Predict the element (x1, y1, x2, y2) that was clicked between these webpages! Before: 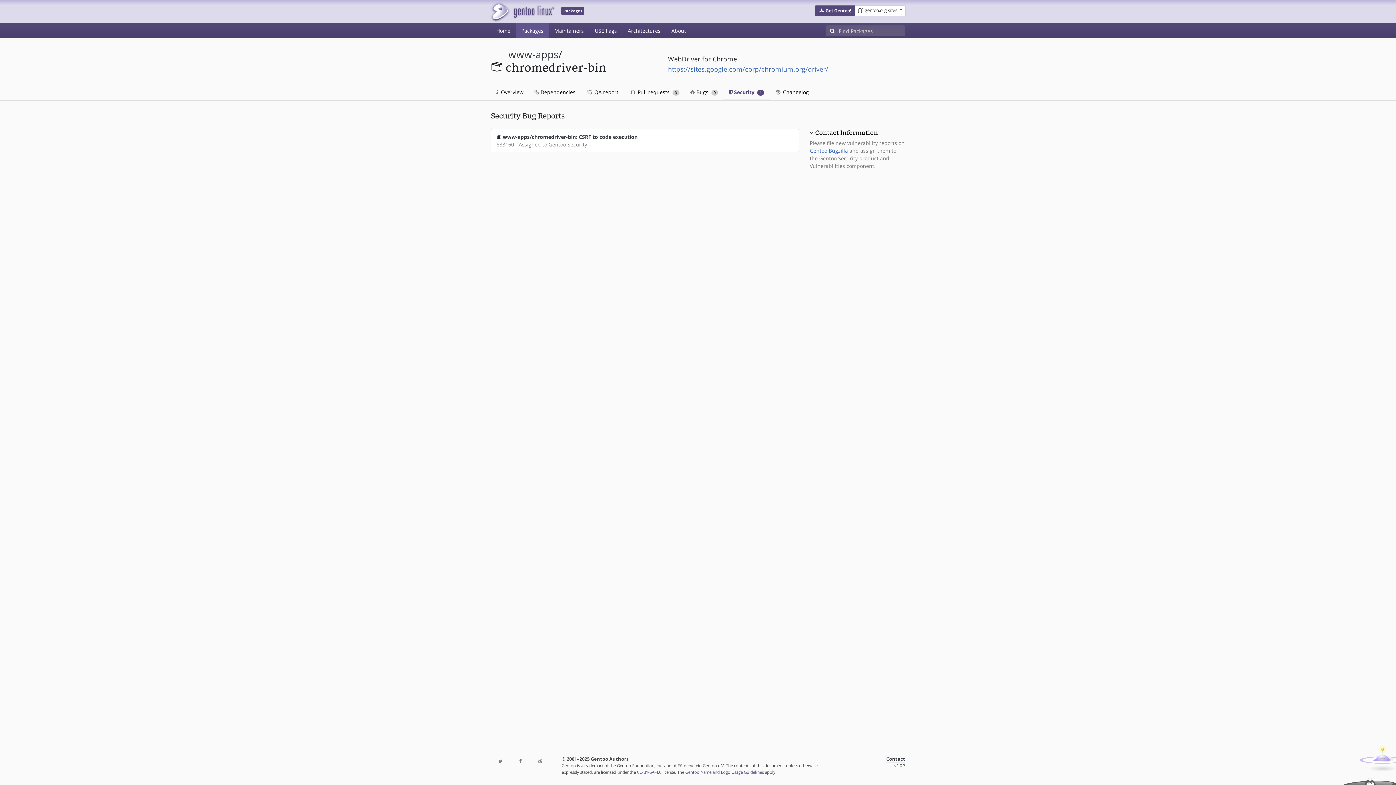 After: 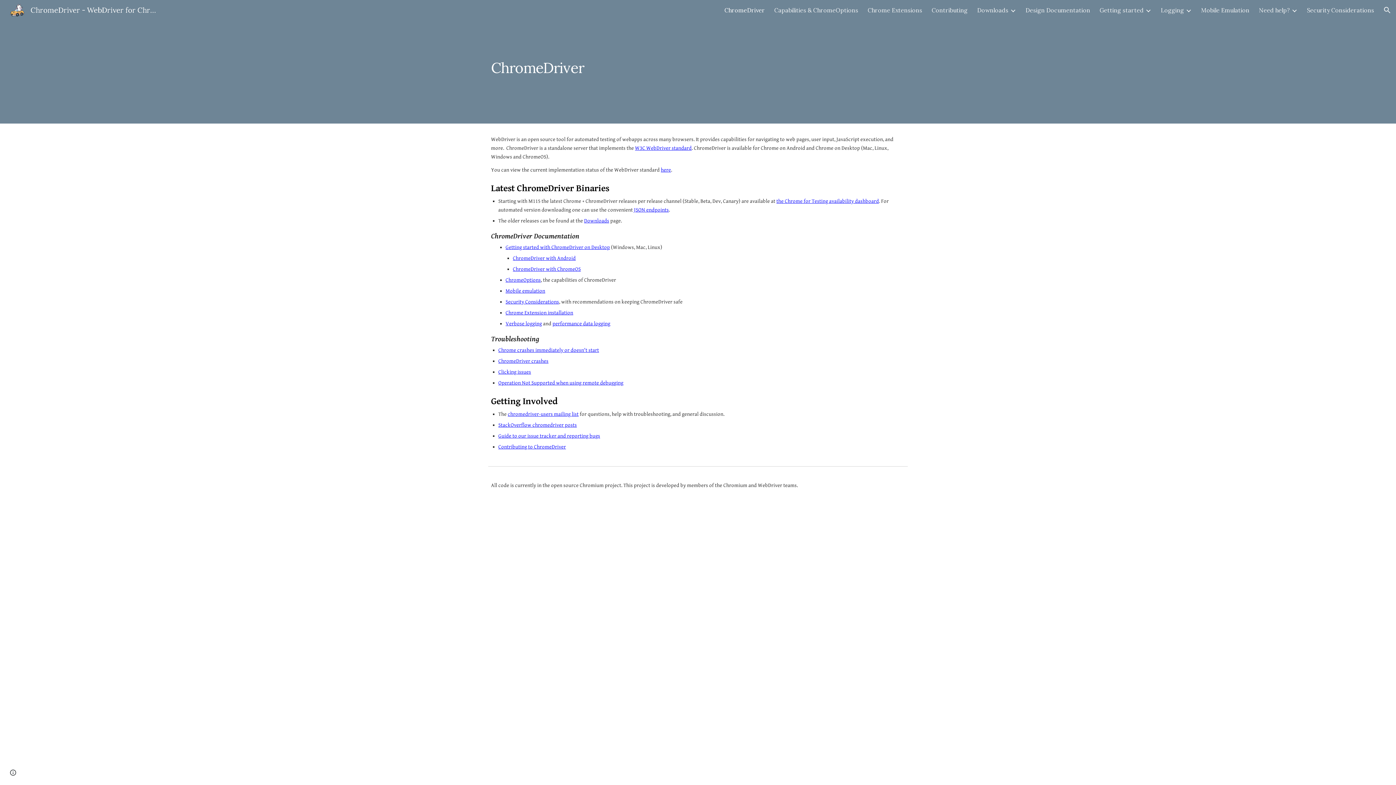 Action: bbox: (668, 64, 828, 73) label: https://sites.google.com/corp/chromium.org/driver/